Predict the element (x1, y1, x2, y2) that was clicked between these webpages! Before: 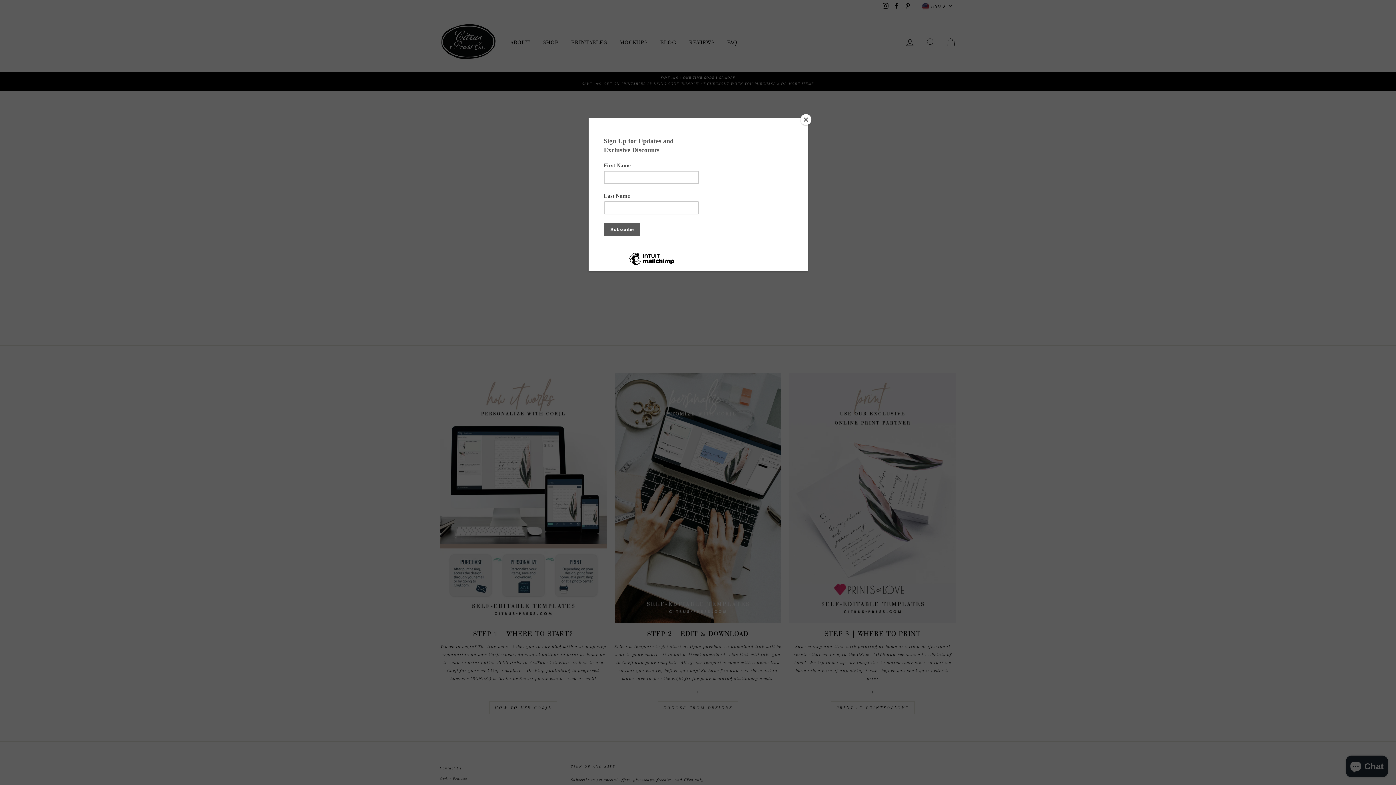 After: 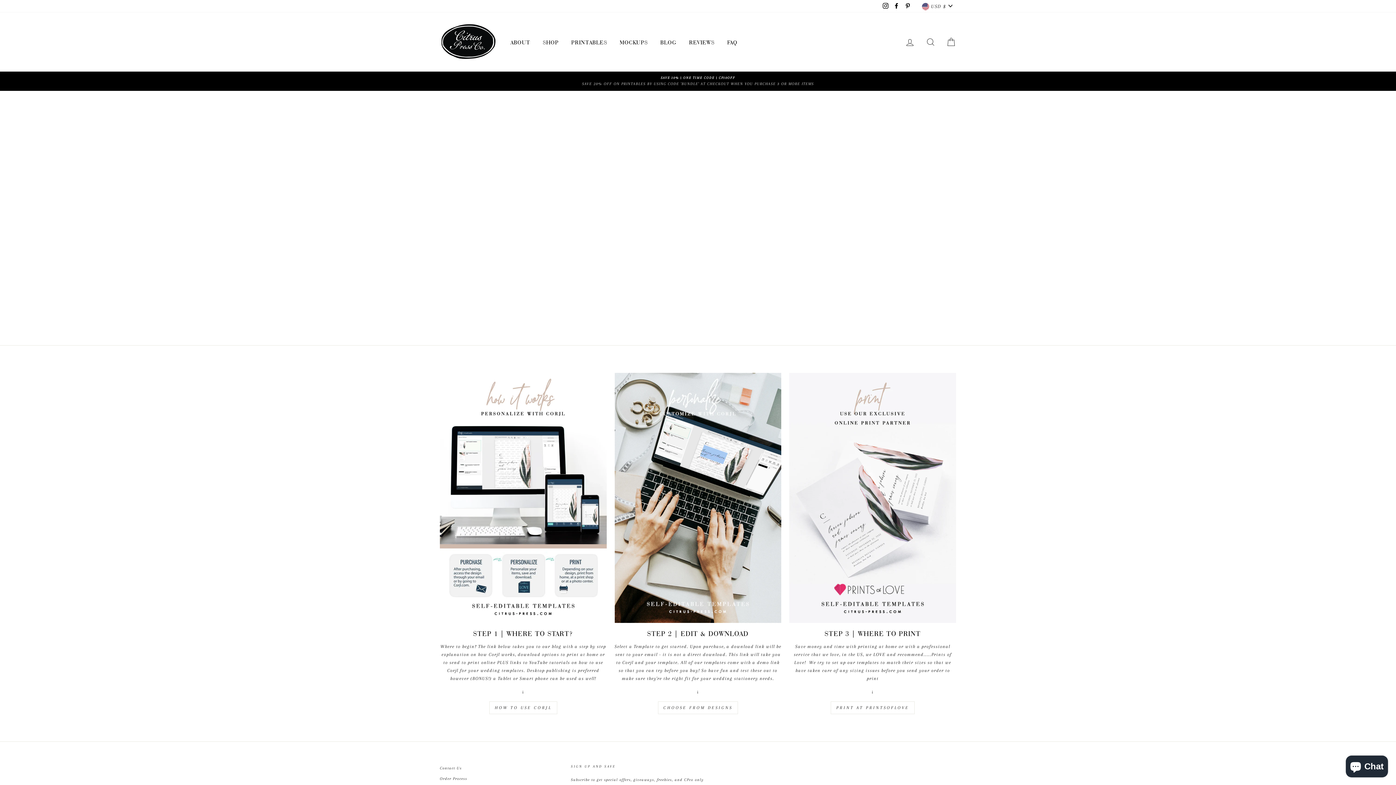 Action: label: Close bbox: (800, 114, 811, 125)